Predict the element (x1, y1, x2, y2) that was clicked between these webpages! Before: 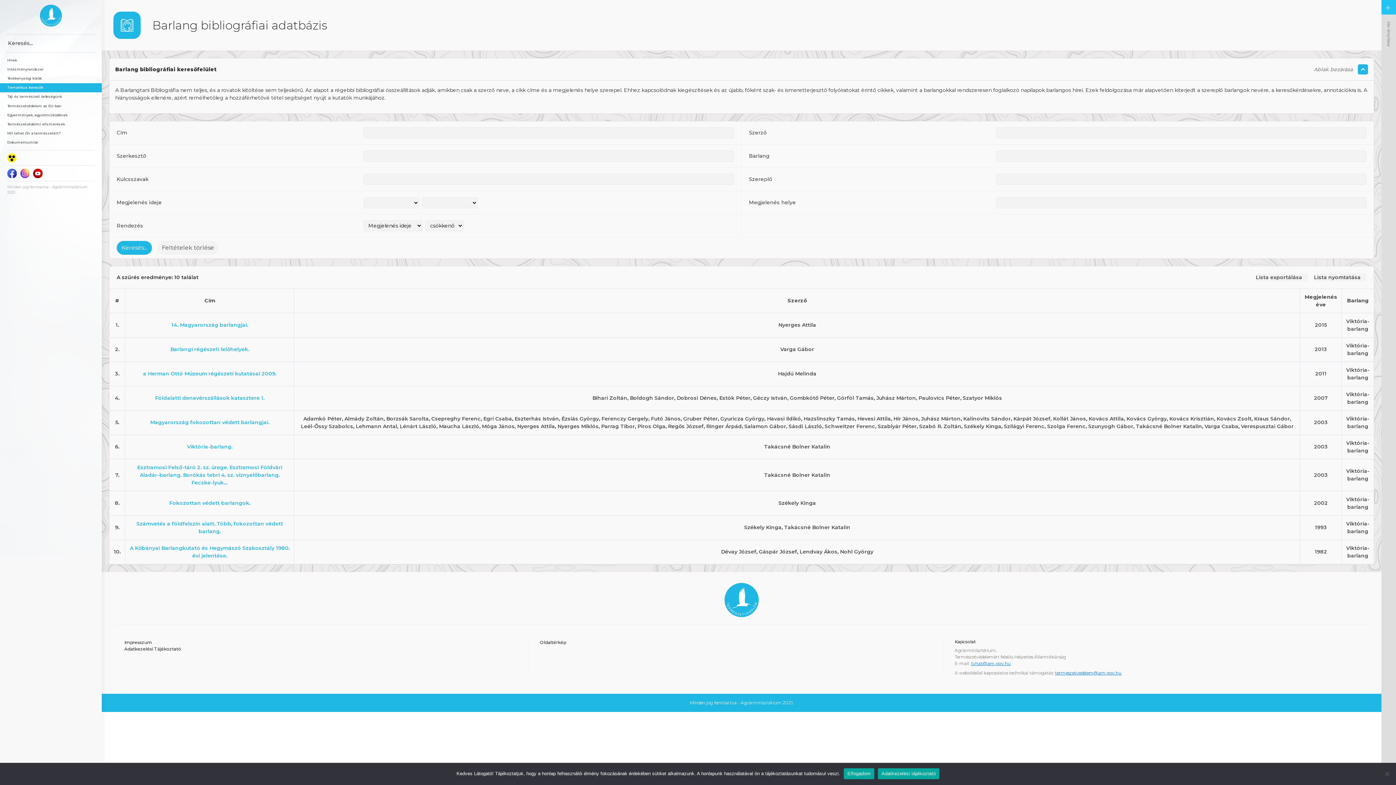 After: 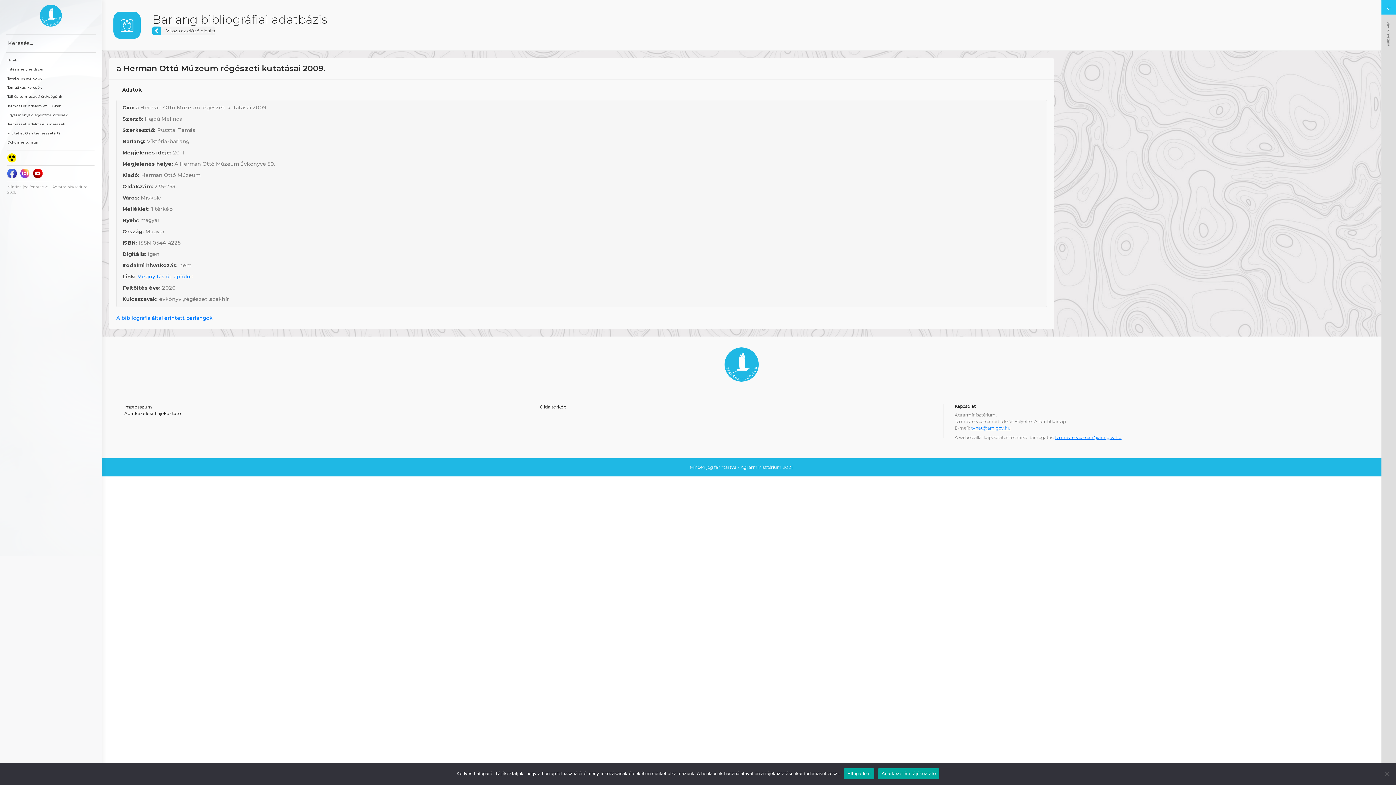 Action: label: a Herman Ottó Múzeum régészeti kutatásai 2009. bbox: (143, 370, 276, 377)